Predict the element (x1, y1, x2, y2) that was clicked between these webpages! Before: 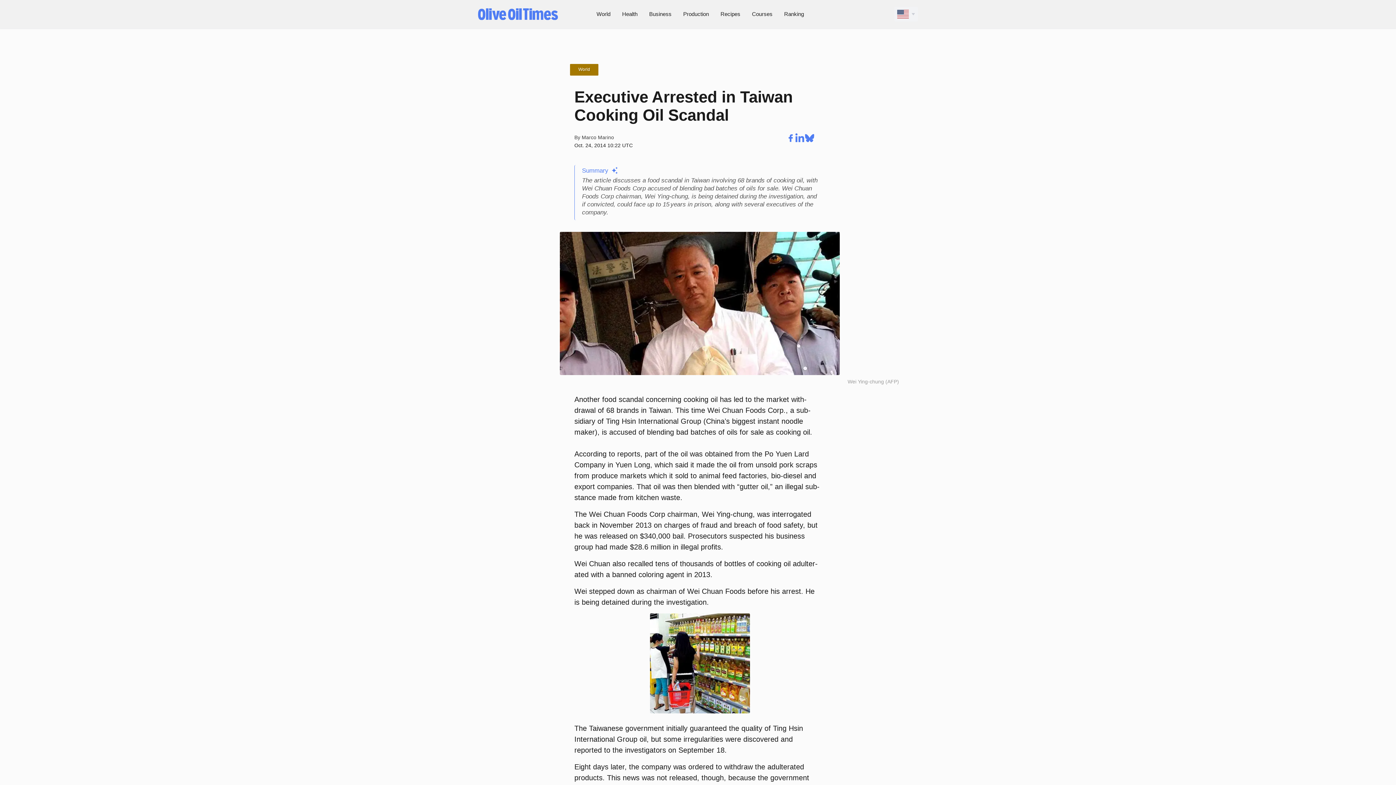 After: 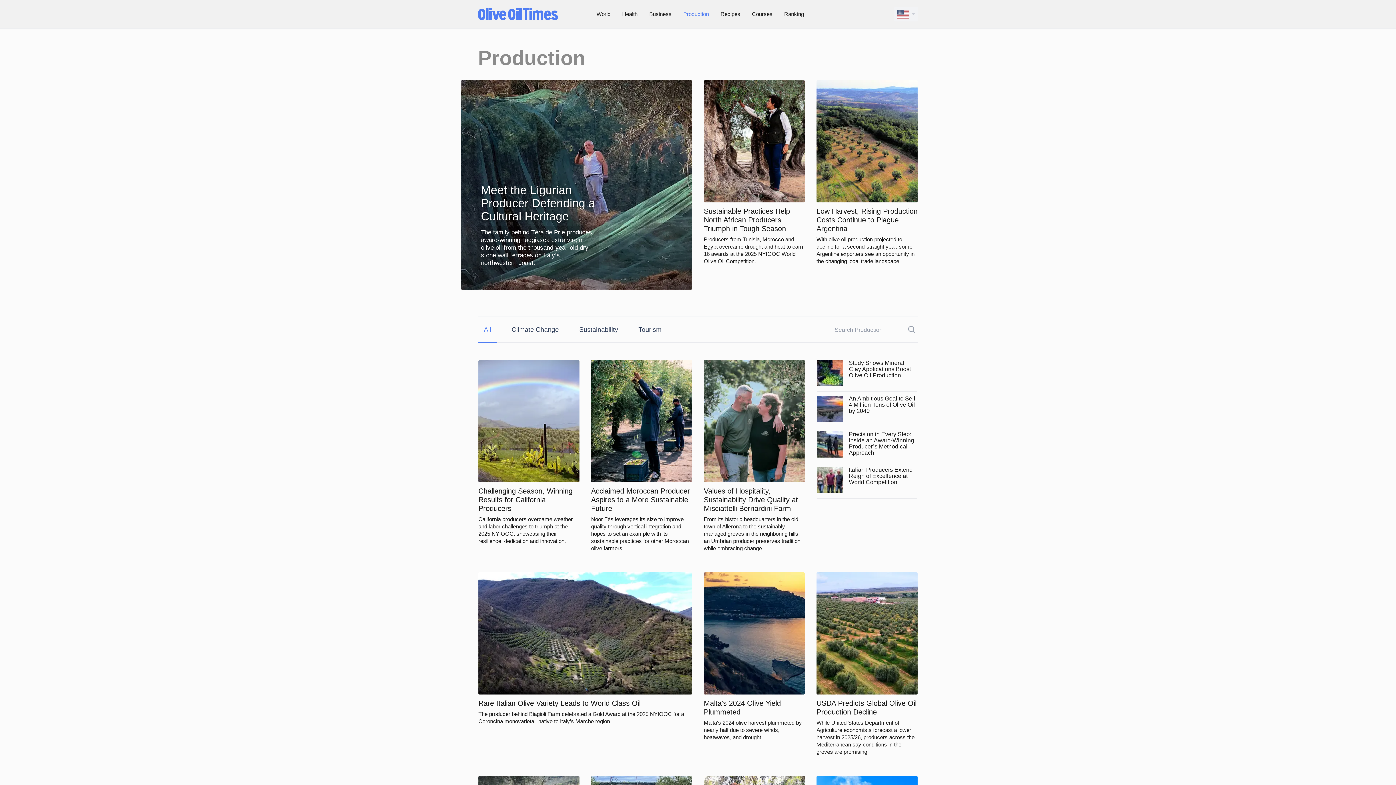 Action: bbox: (683, 0, 709, 28) label: Production